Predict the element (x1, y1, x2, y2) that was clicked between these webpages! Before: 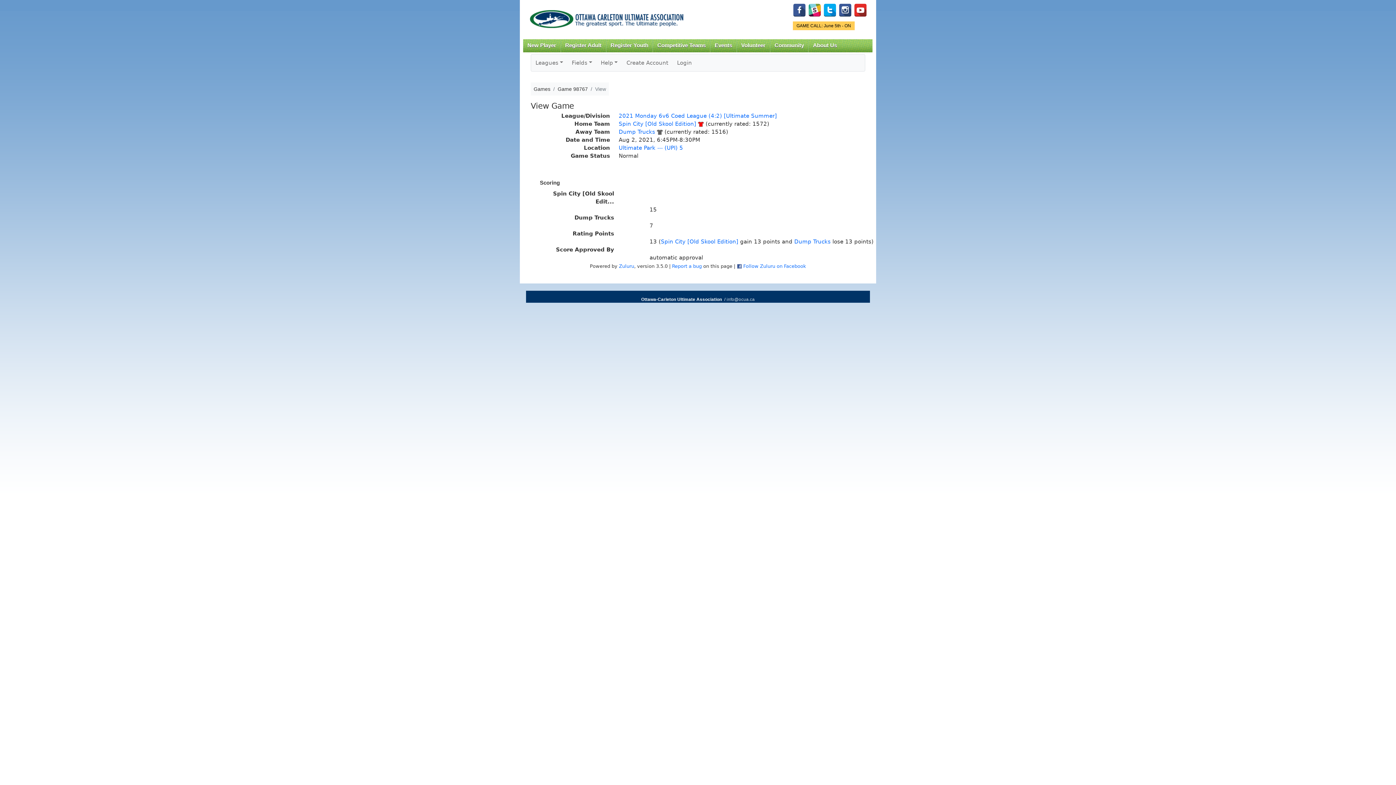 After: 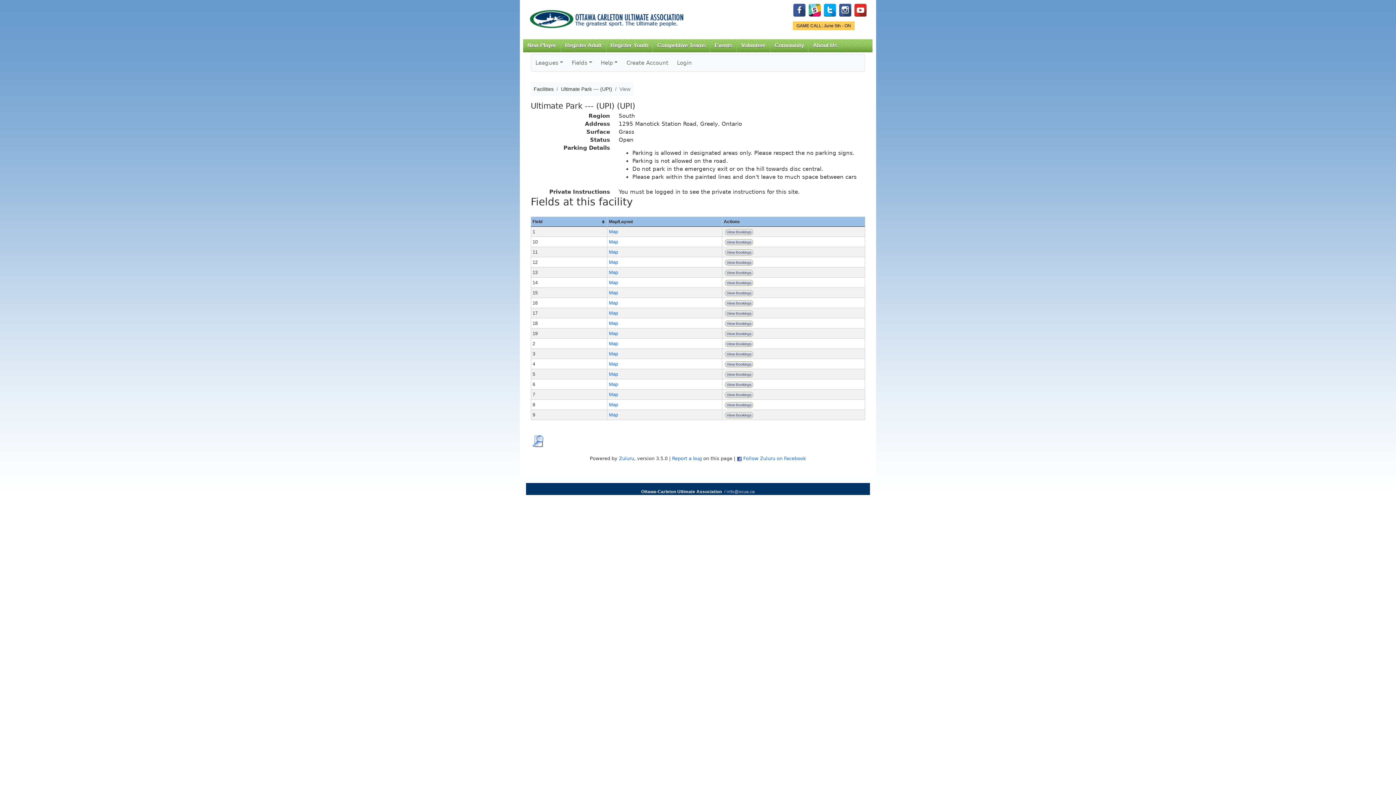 Action: bbox: (618, 144, 683, 151) label: Ultimate Park --- (UPI) 5